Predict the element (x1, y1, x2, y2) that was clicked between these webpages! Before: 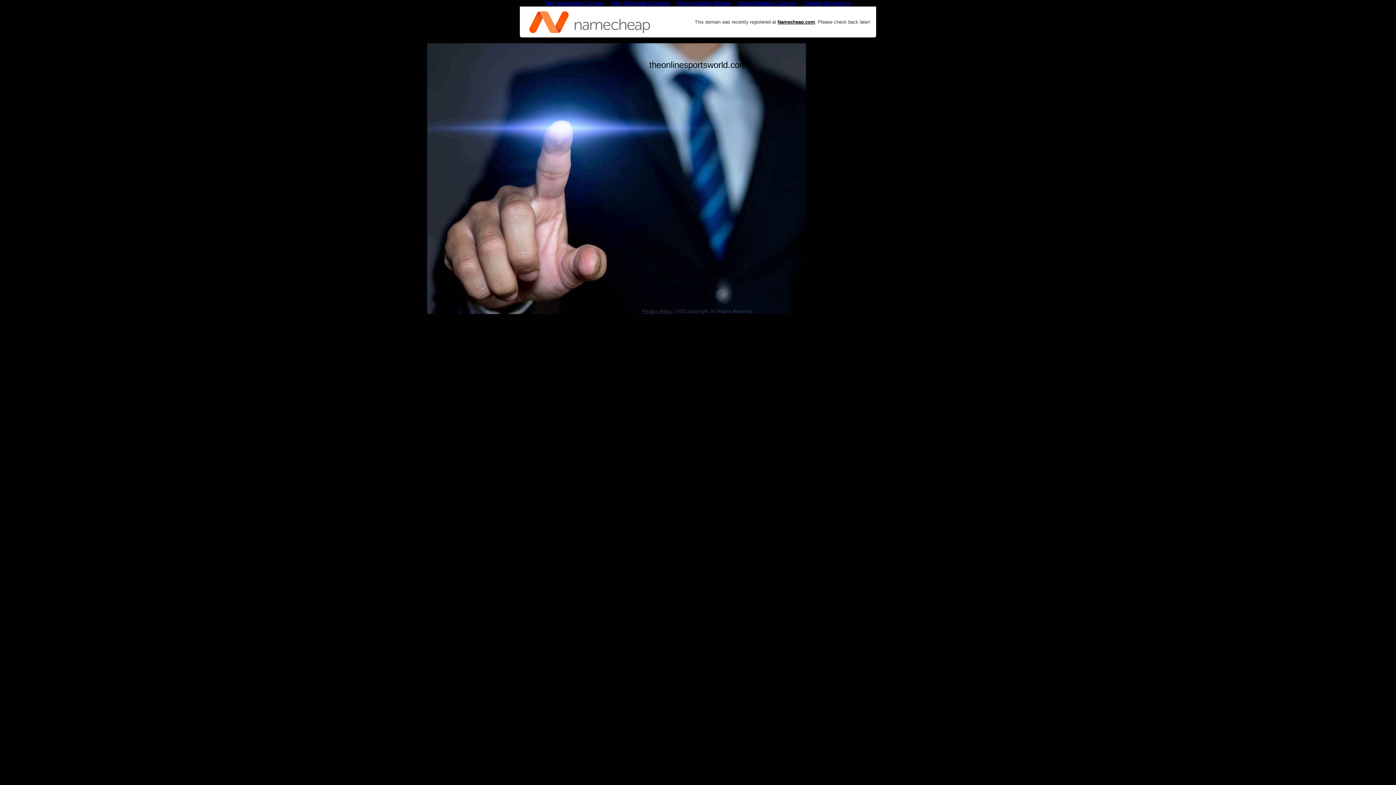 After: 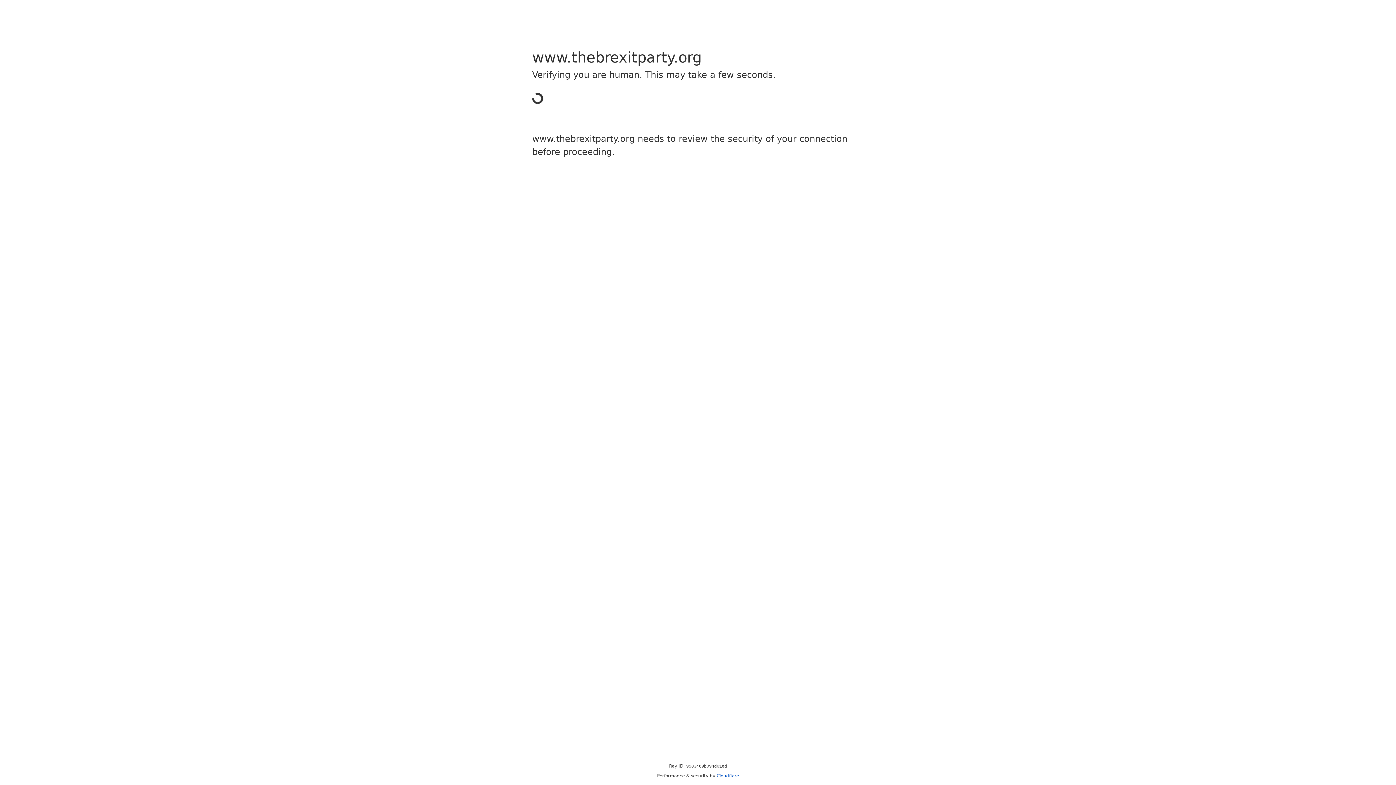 Action: label: Non Gamstop Casinos bbox: (607, -1, 673, 8)